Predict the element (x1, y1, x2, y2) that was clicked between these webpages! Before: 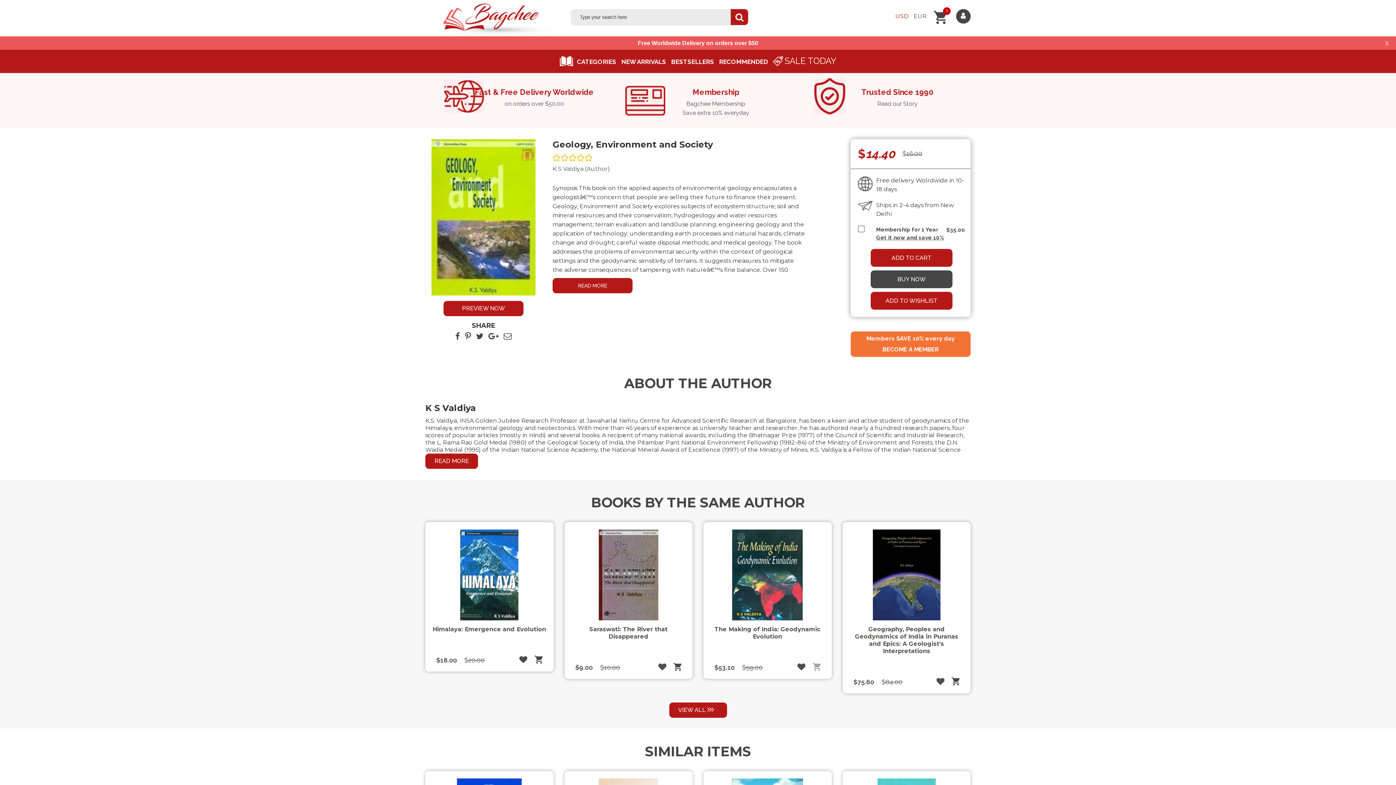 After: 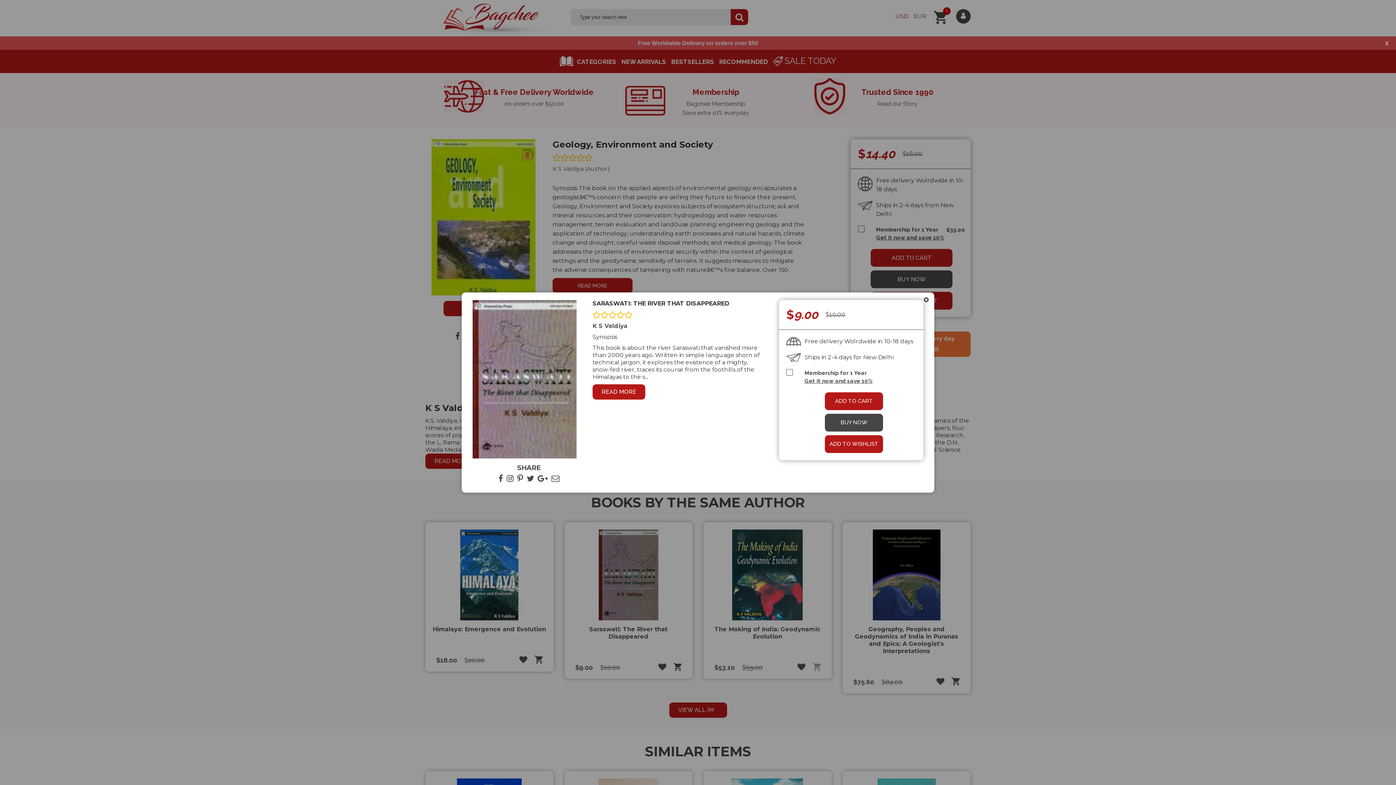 Action: label: QUICK VIEW bbox: (602, 644, 655, 659)